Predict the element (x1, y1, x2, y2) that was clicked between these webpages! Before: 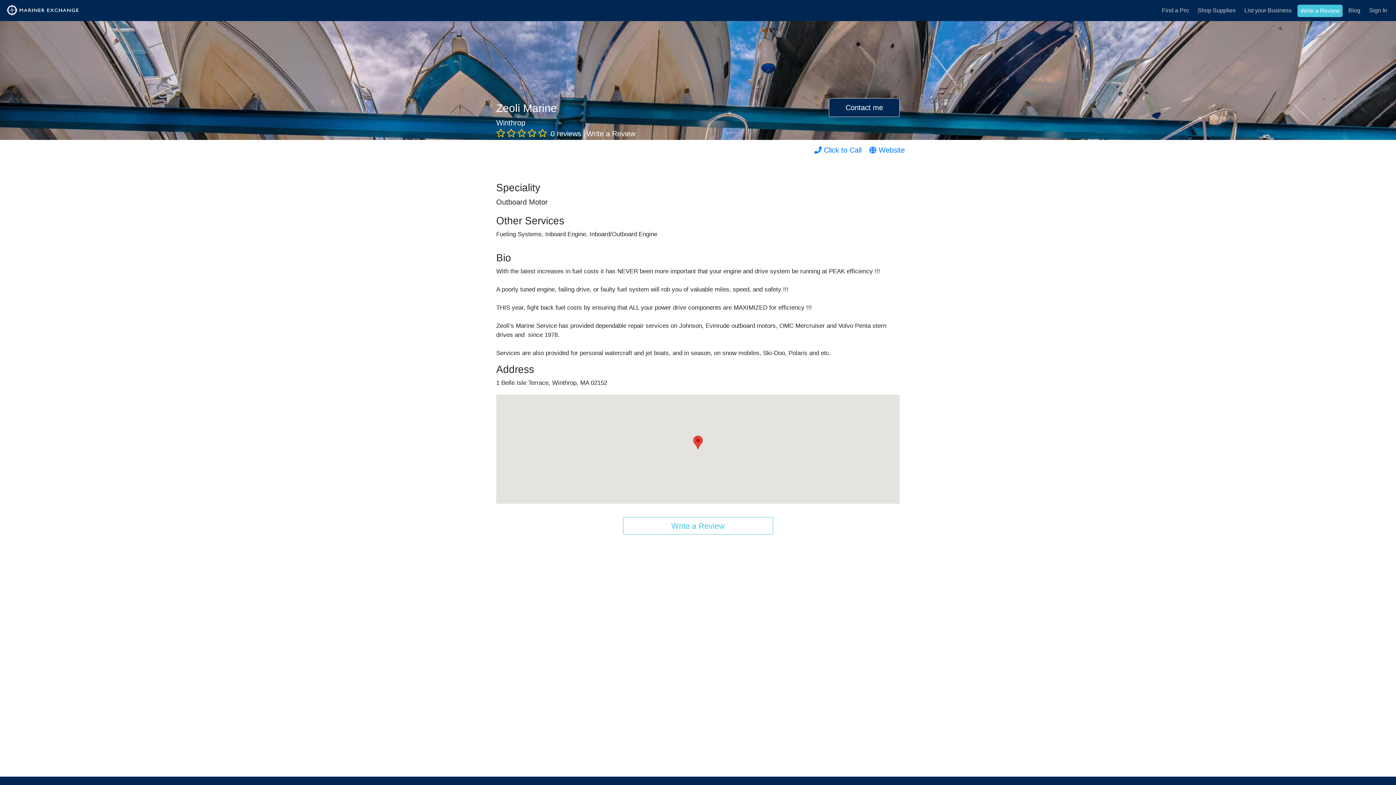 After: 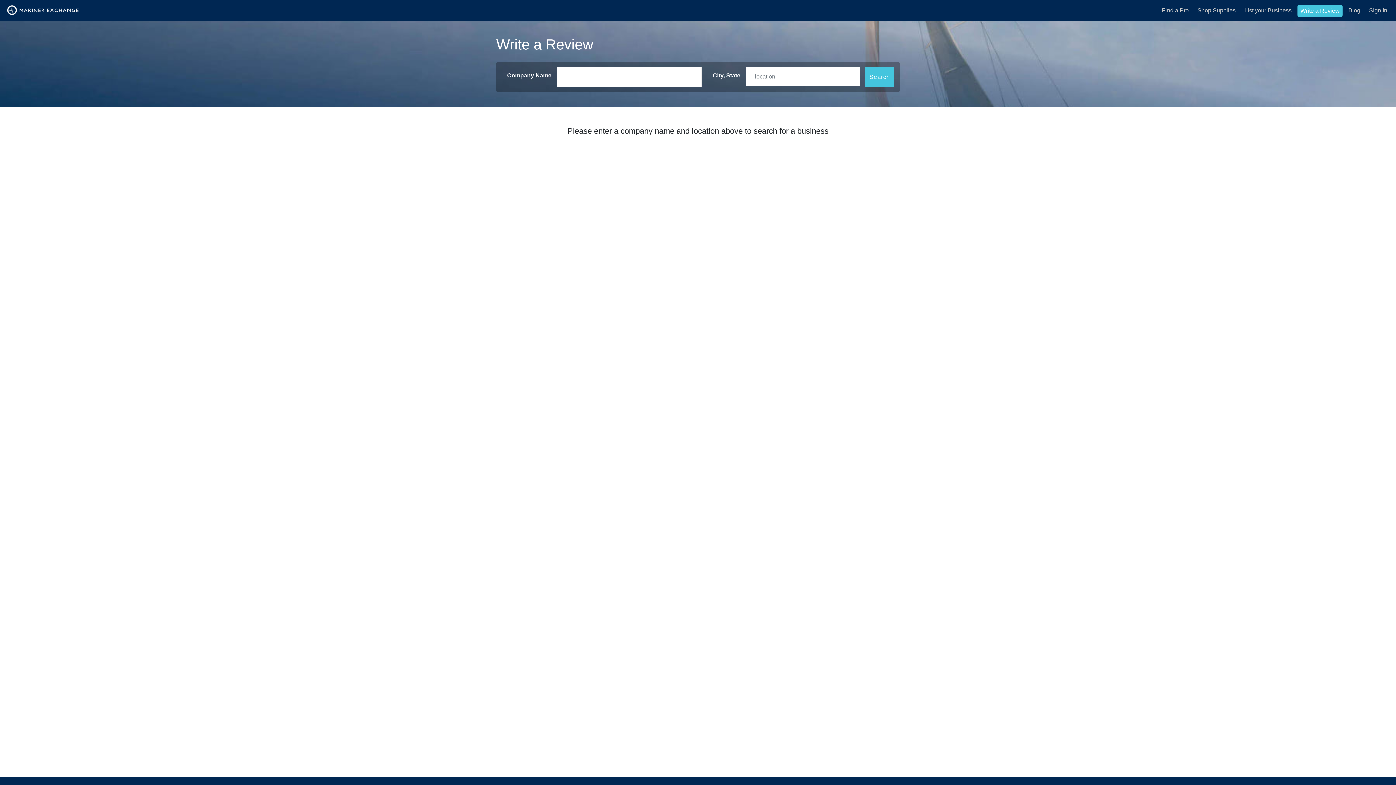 Action: bbox: (1297, 4, 1342, 17) label: Write a Review